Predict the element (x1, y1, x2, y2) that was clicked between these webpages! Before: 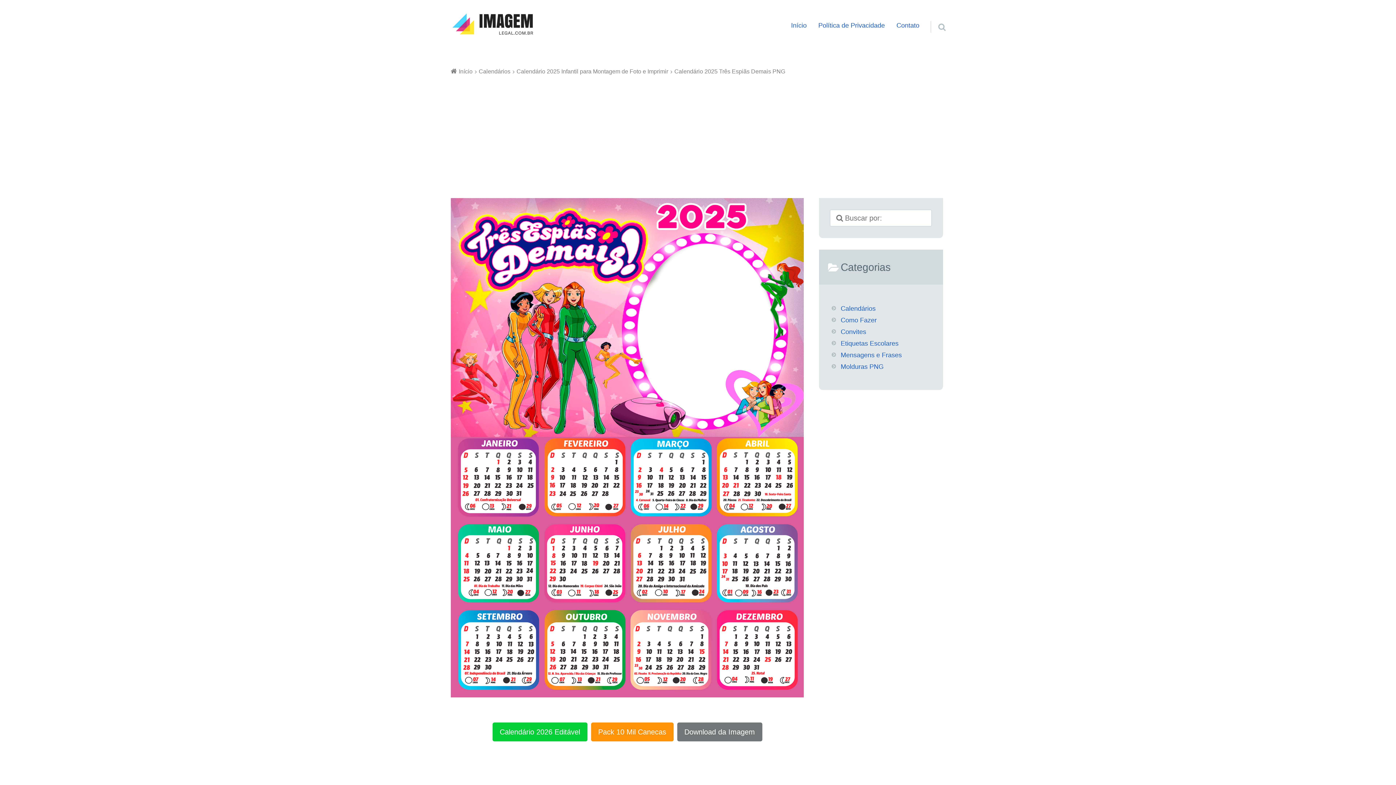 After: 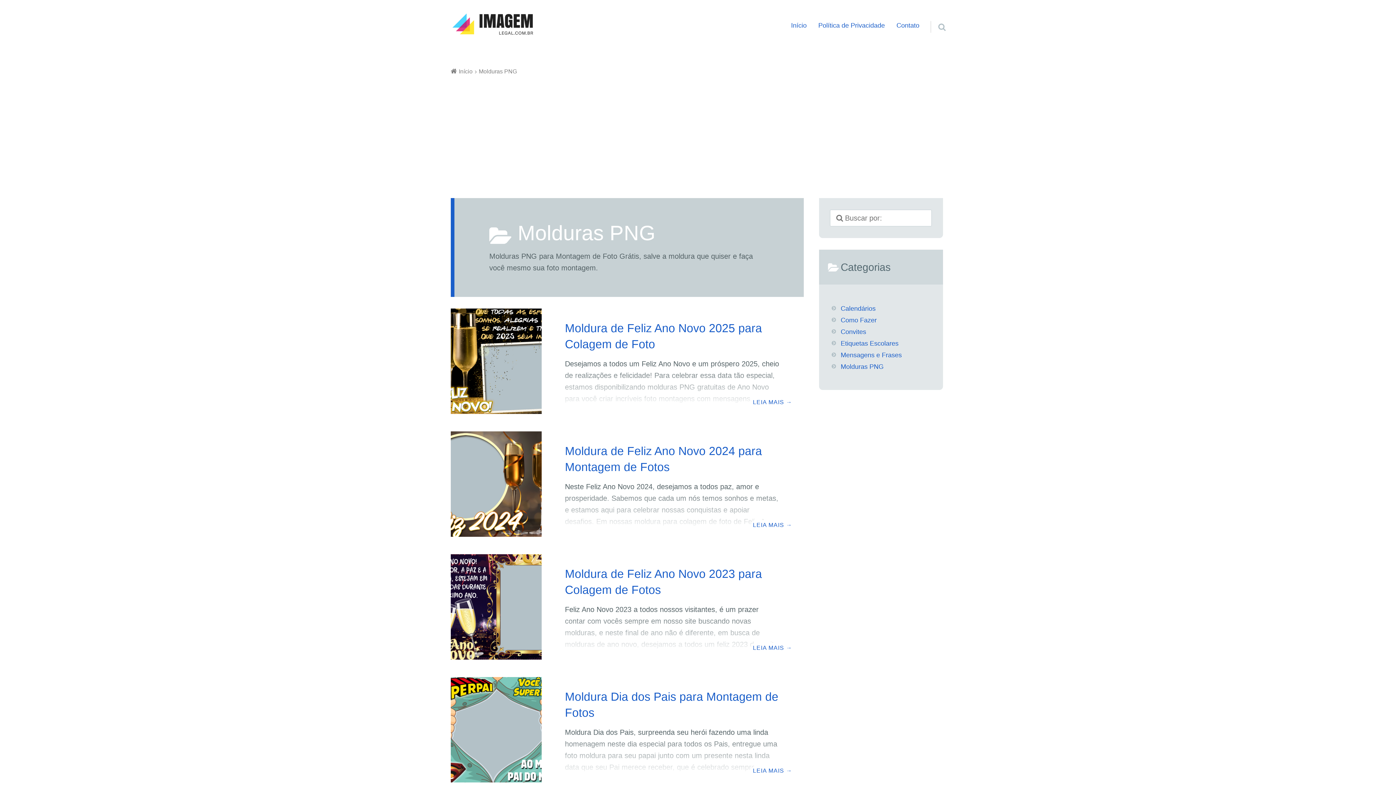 Action: bbox: (840, 361, 913, 372) label: Molduras PNG